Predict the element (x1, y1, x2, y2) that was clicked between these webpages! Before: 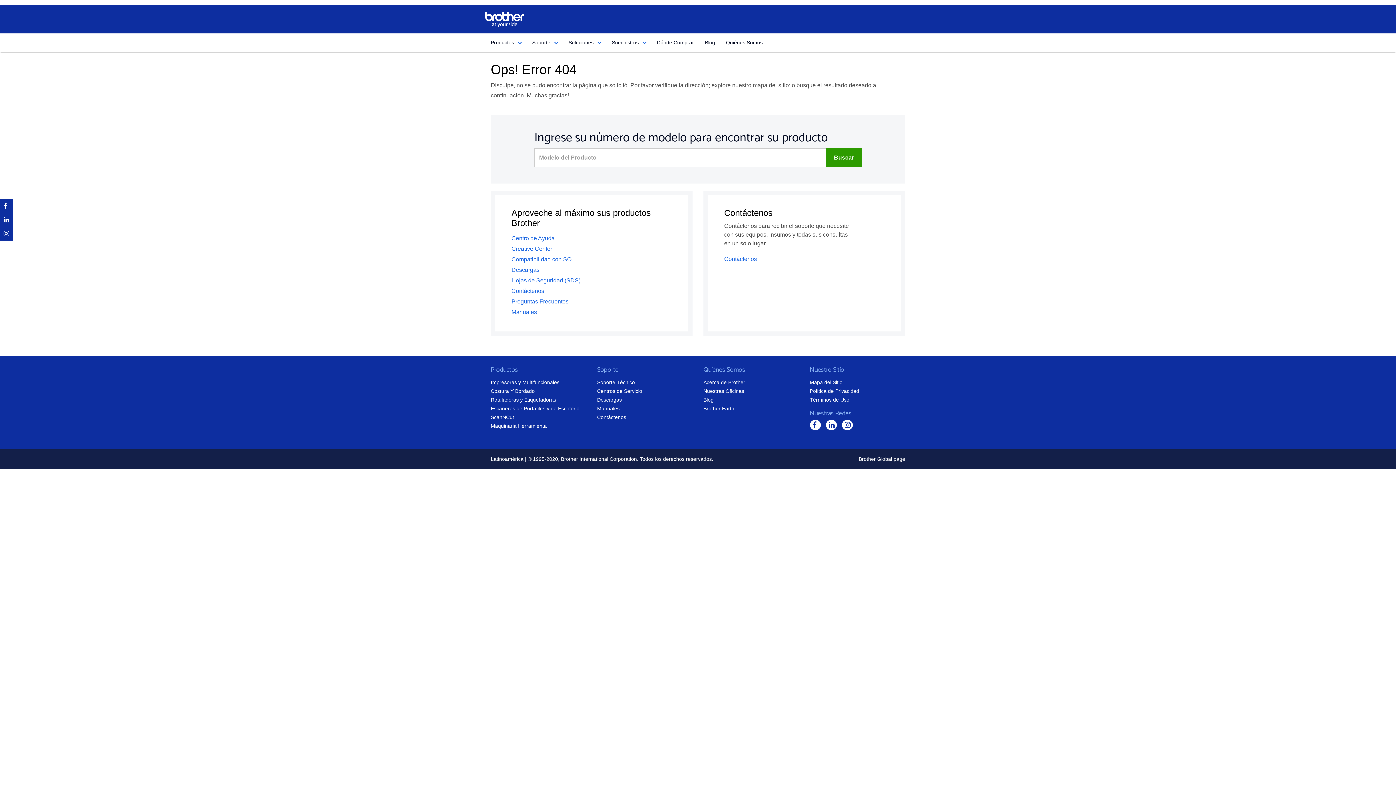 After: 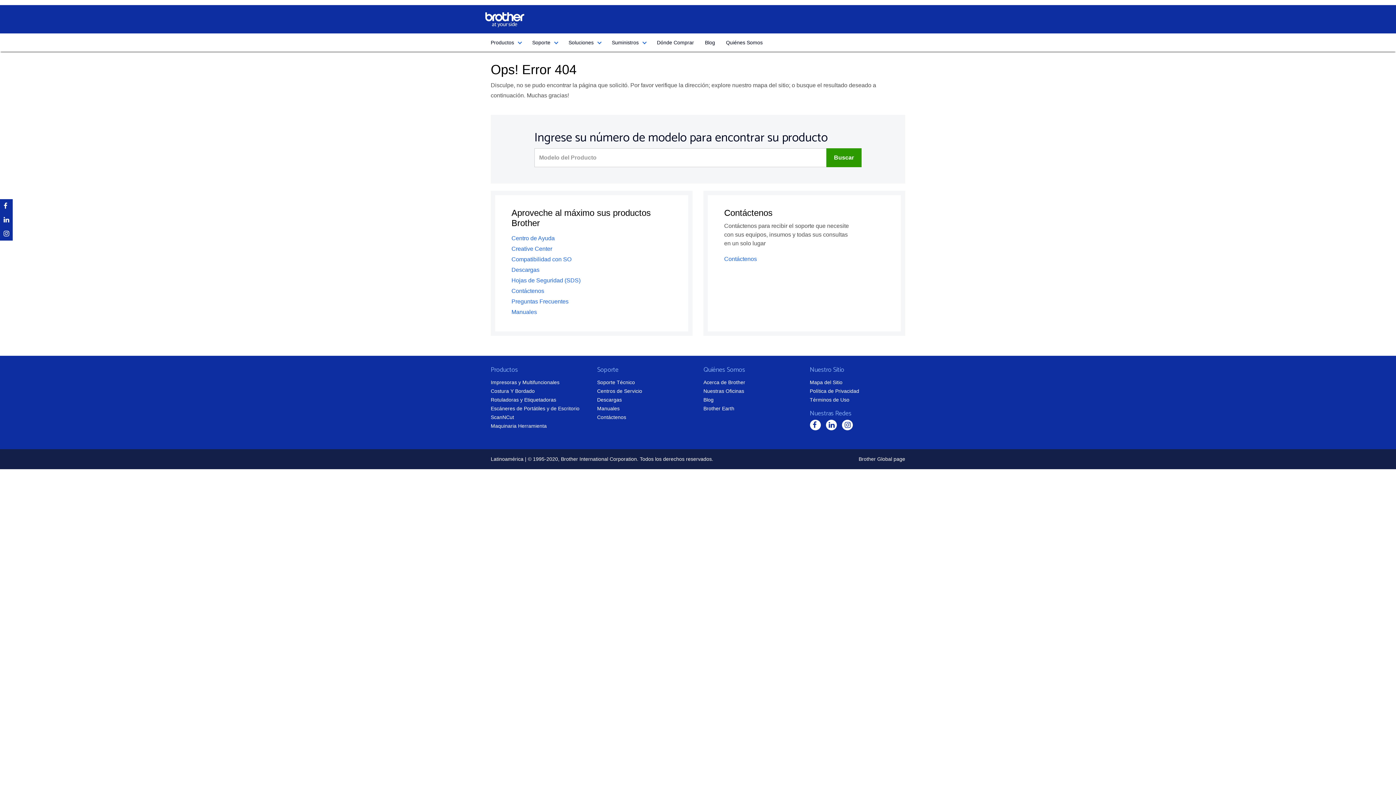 Action: label: Nuestras Oficinas bbox: (703, 388, 744, 394)